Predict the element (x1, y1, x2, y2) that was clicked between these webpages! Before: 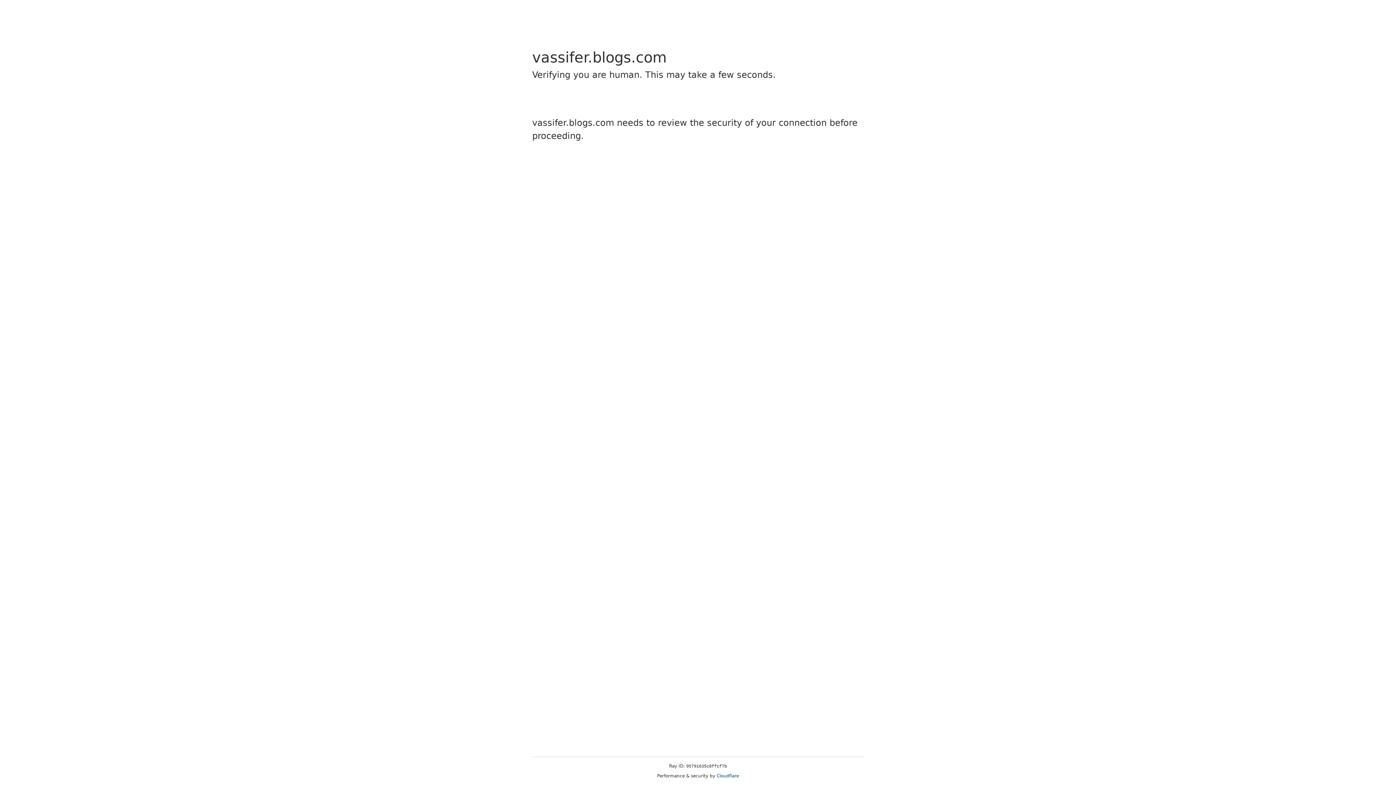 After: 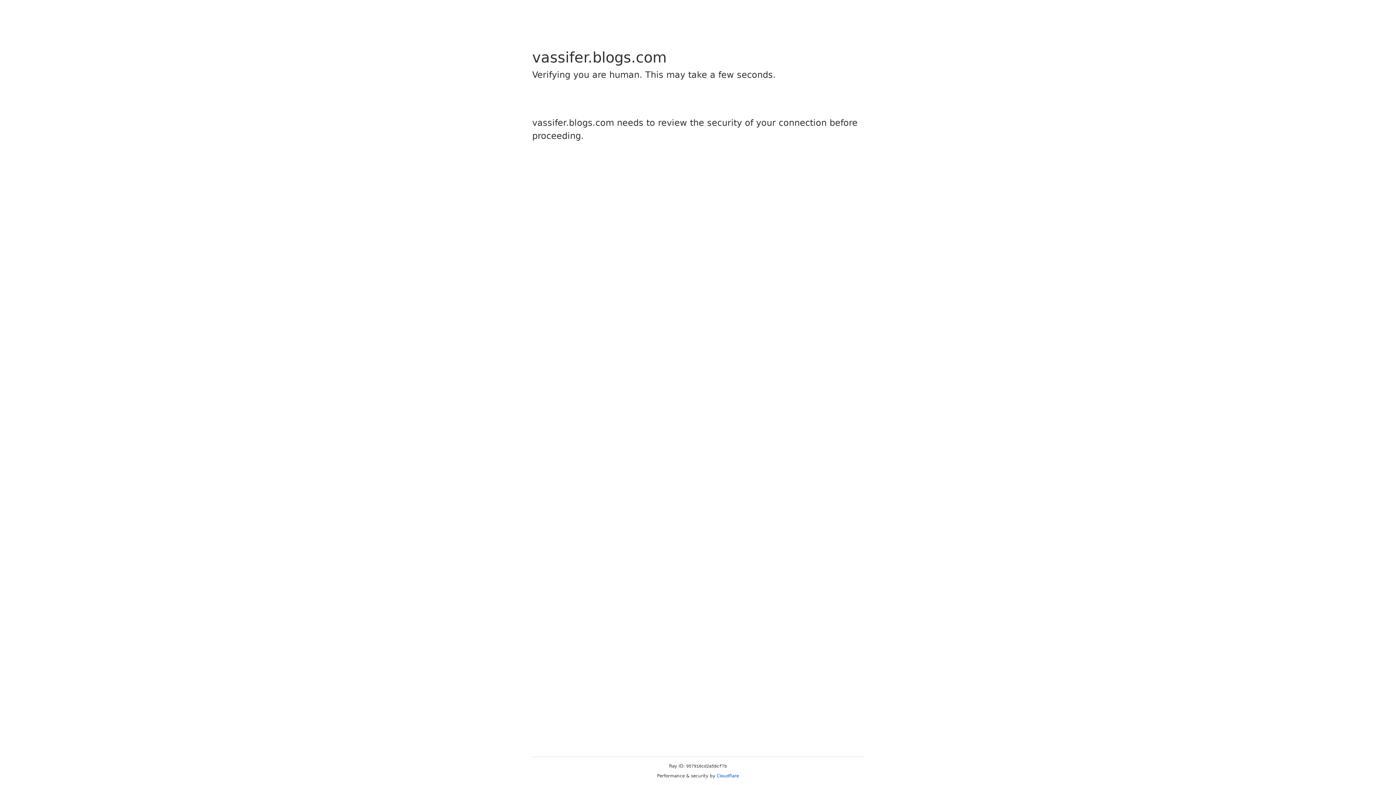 Action: label: Cloudflare bbox: (716, 773, 739, 778)